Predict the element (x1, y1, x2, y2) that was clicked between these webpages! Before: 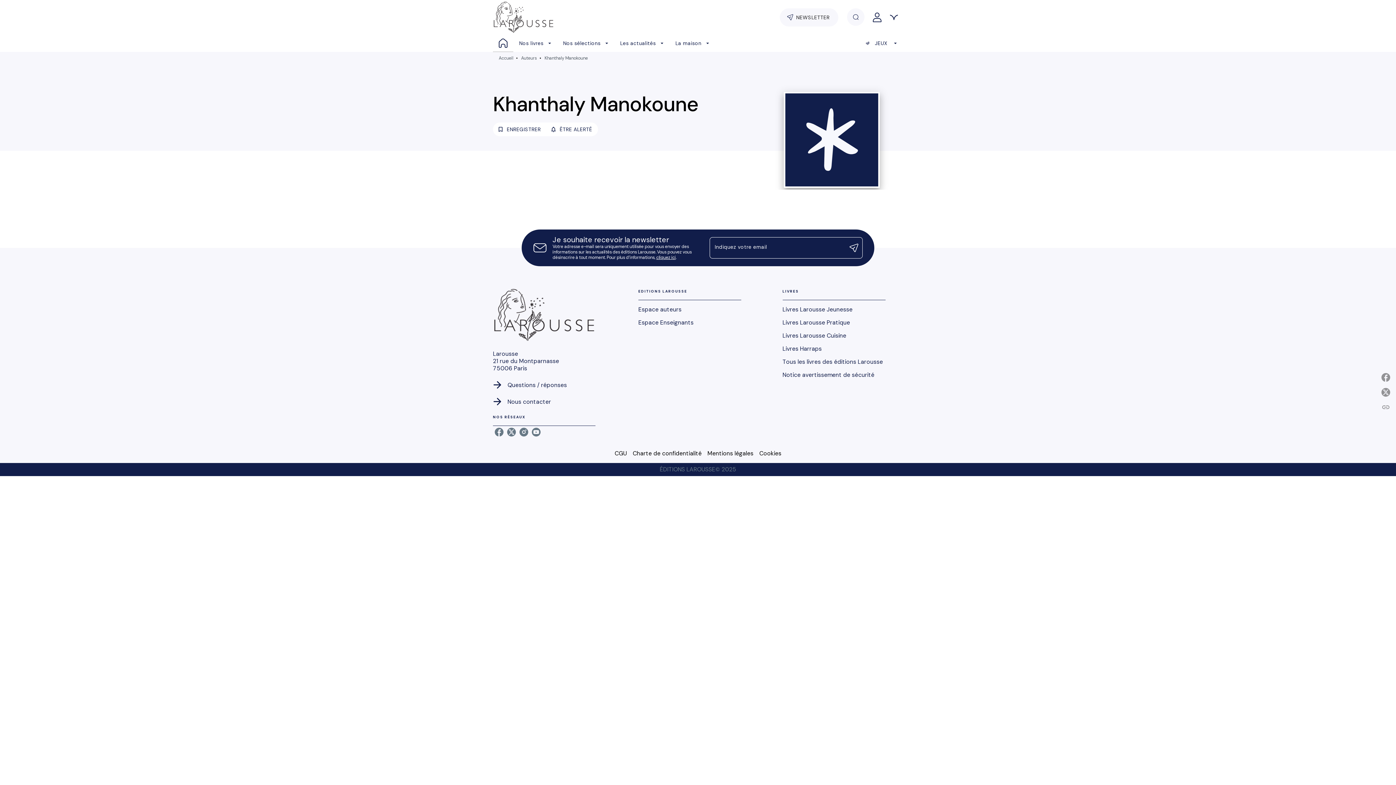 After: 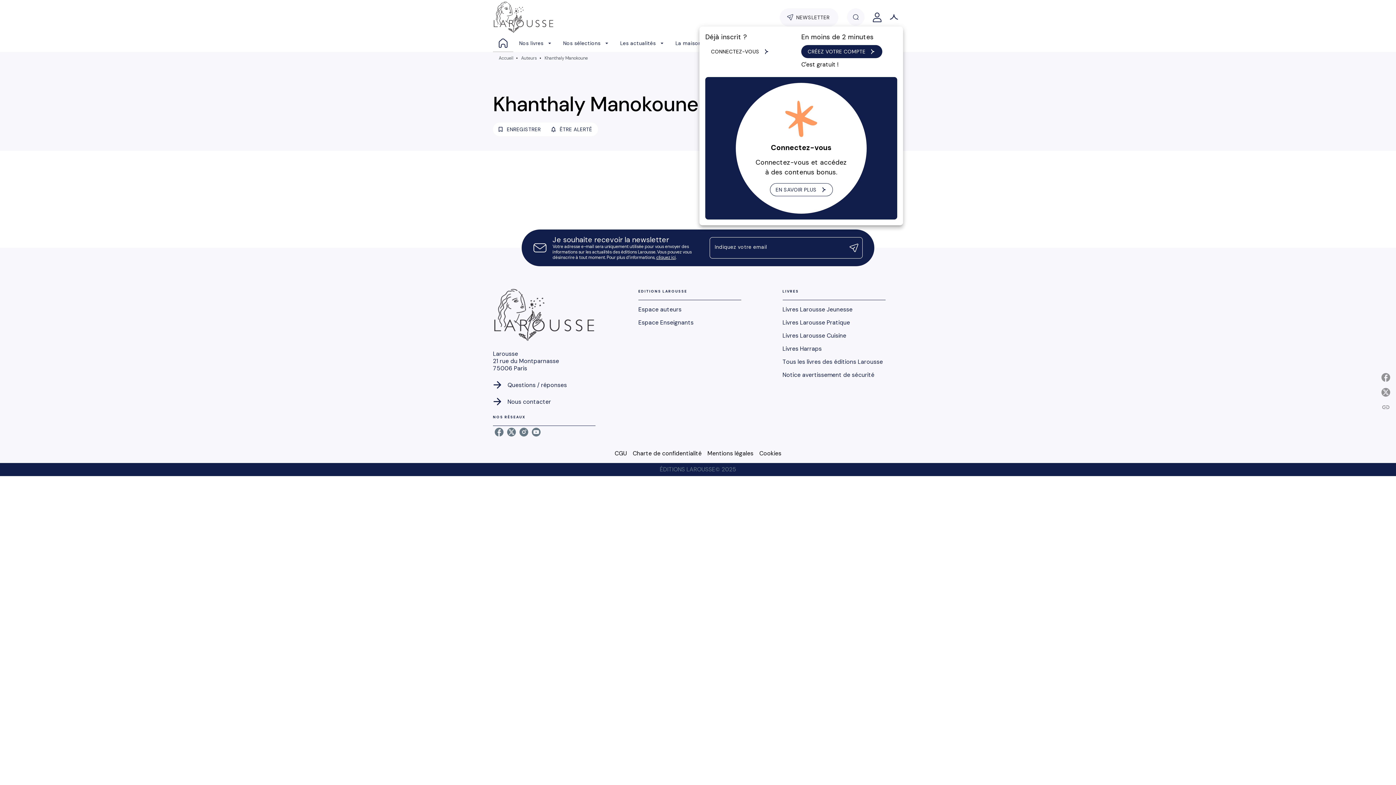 Action: label: Se connecter bbox: (868, 8, 903, 26)